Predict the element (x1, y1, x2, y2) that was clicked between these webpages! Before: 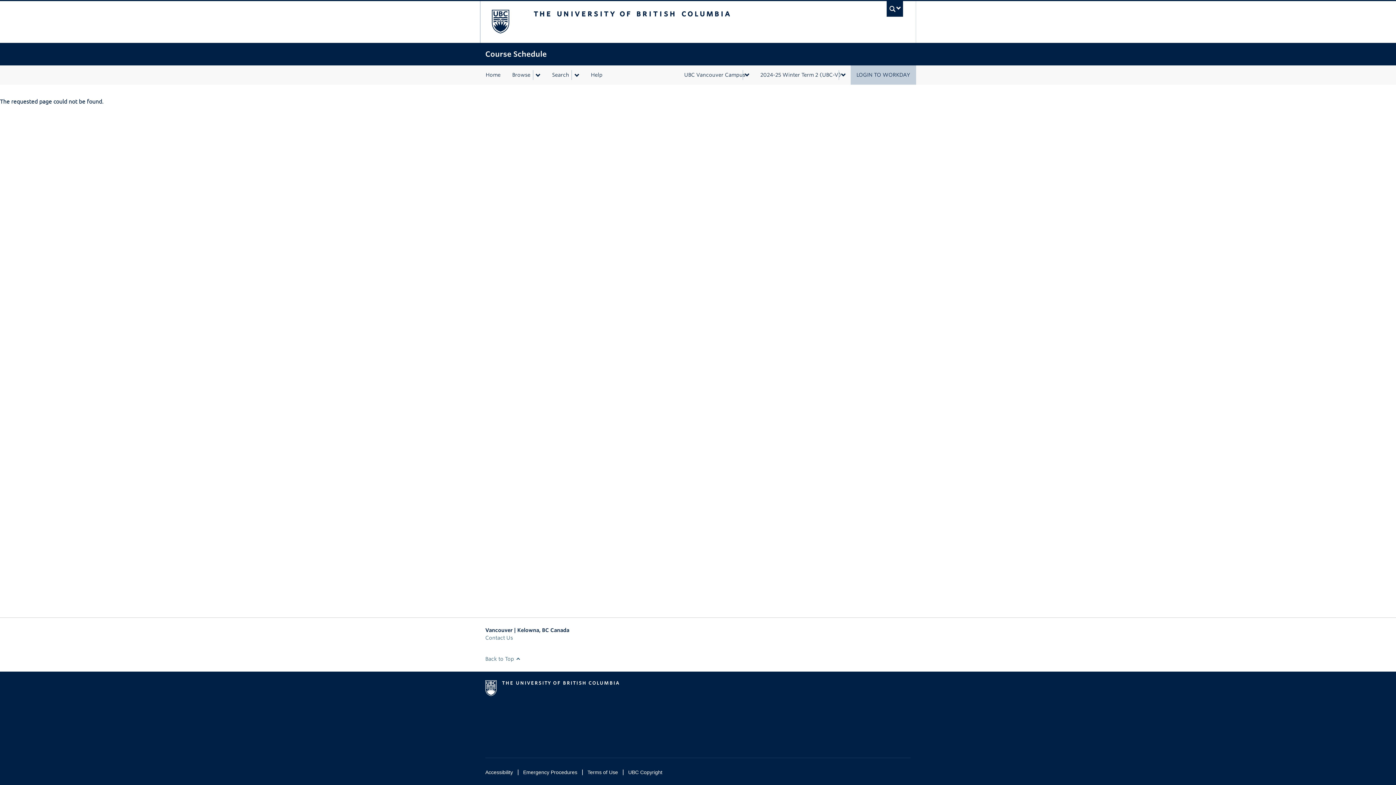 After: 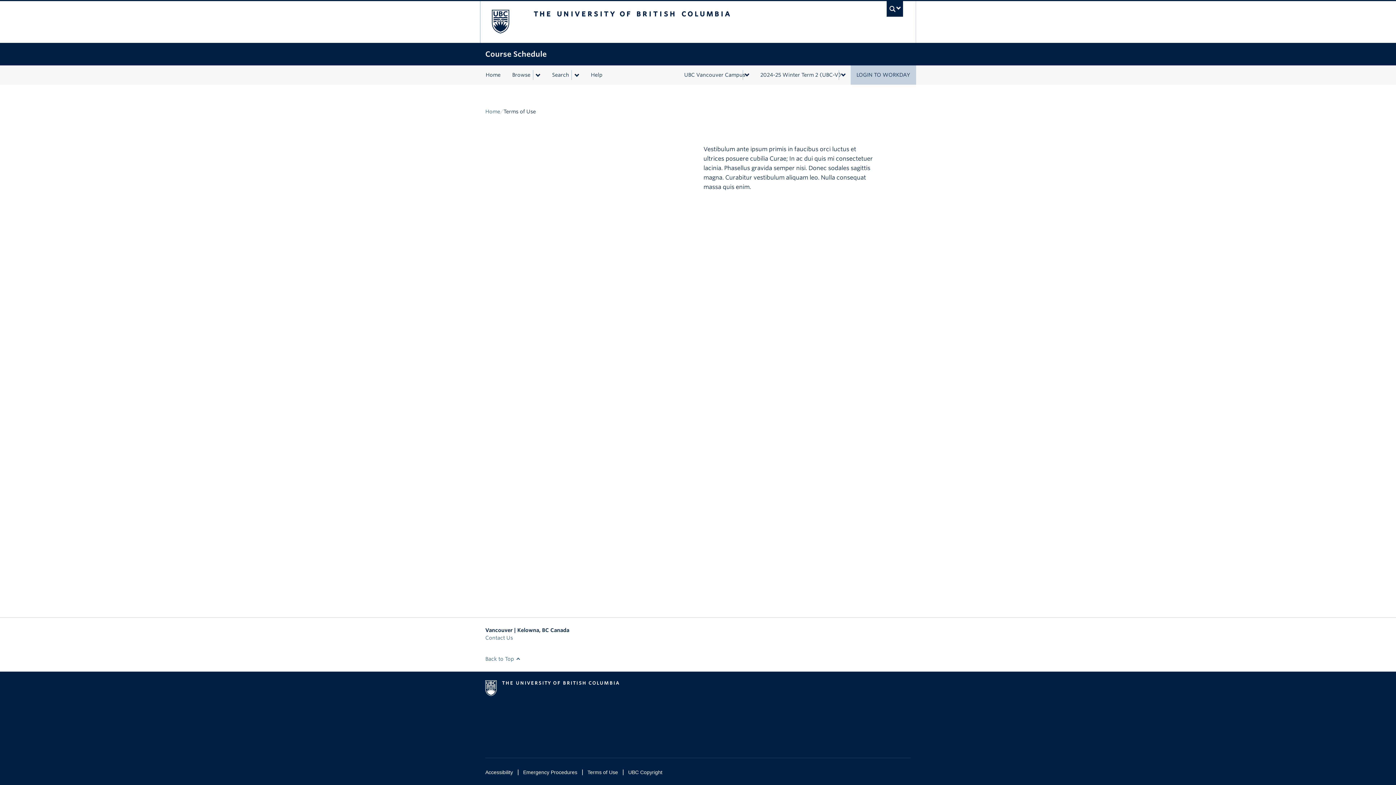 Action: label: Terms of Use bbox: (587, 769, 618, 775)